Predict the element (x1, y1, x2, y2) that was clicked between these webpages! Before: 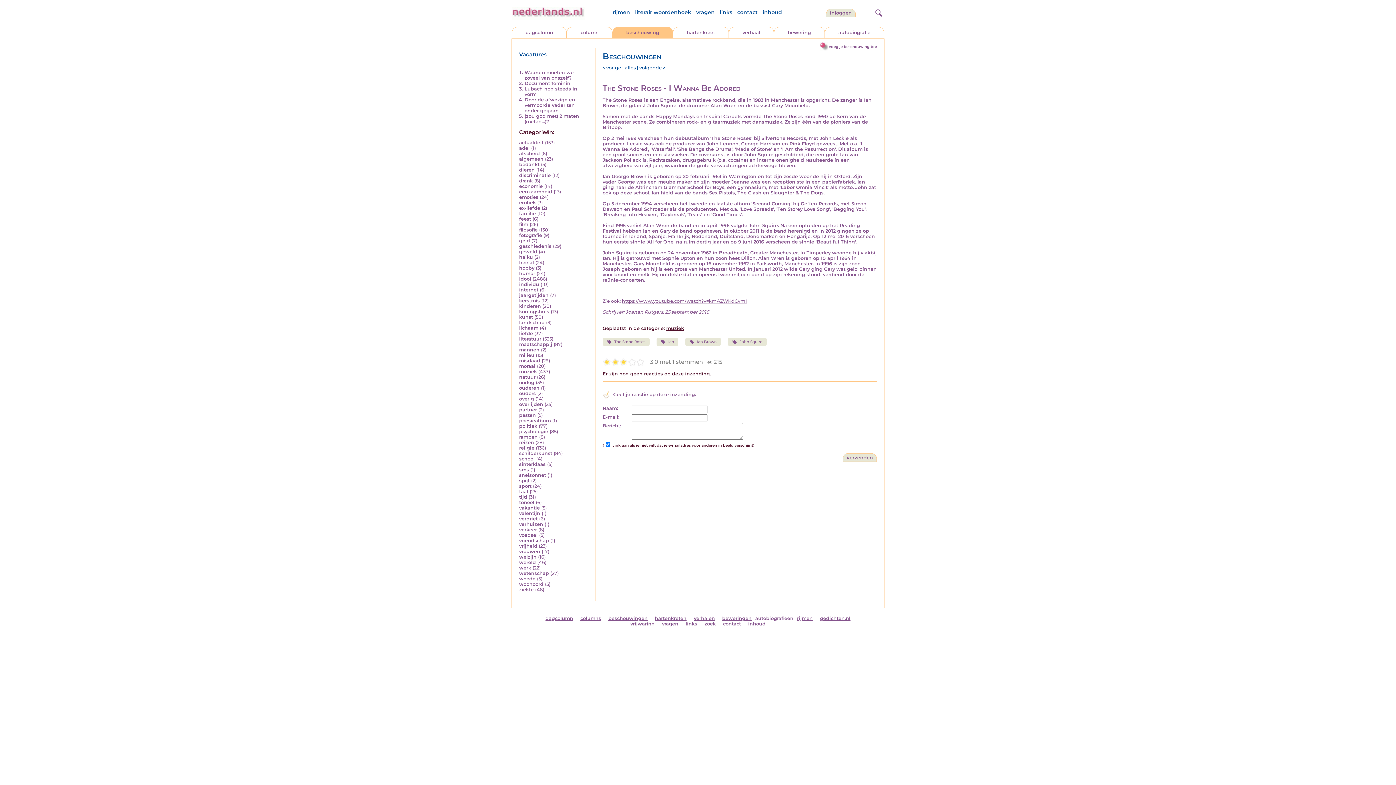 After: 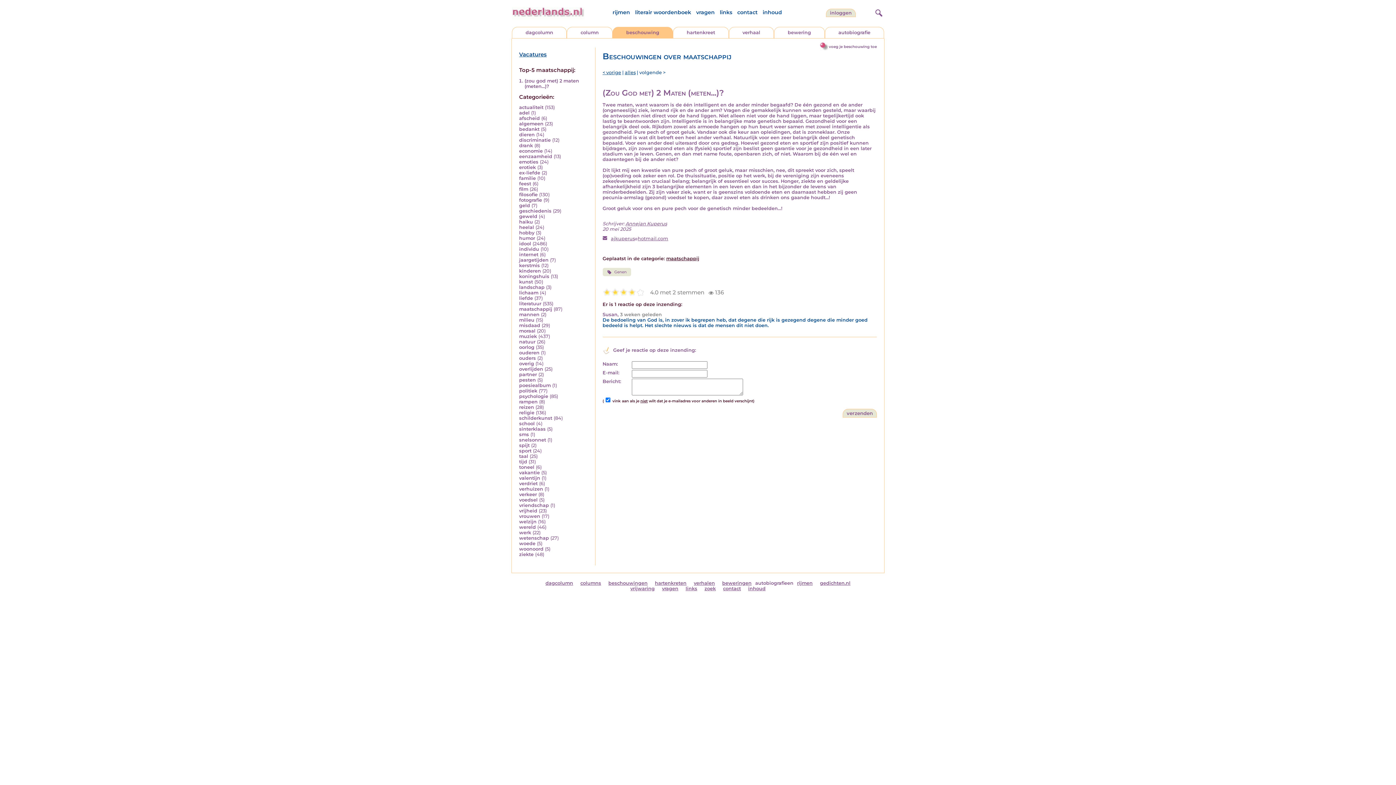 Action: label: maatschappij bbox: (519, 341, 552, 347)